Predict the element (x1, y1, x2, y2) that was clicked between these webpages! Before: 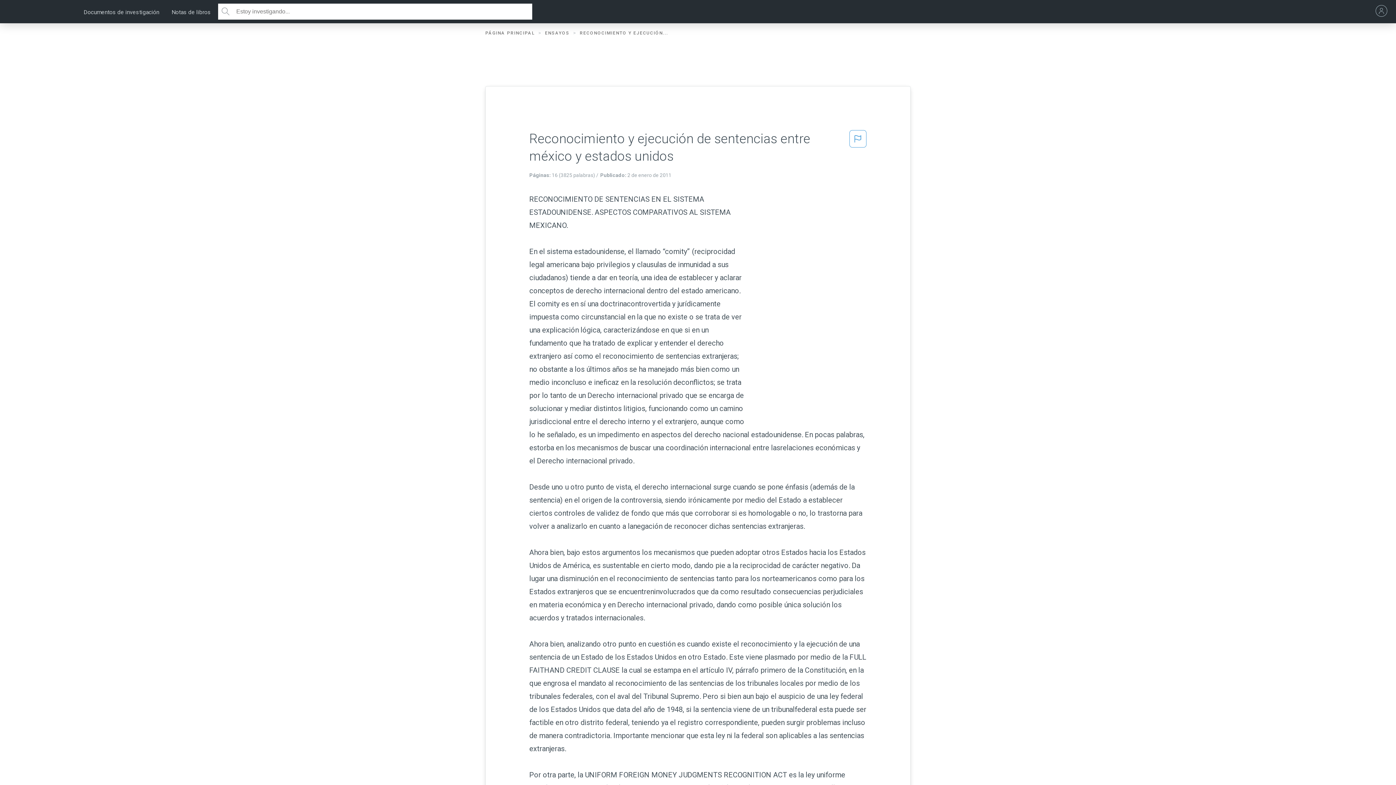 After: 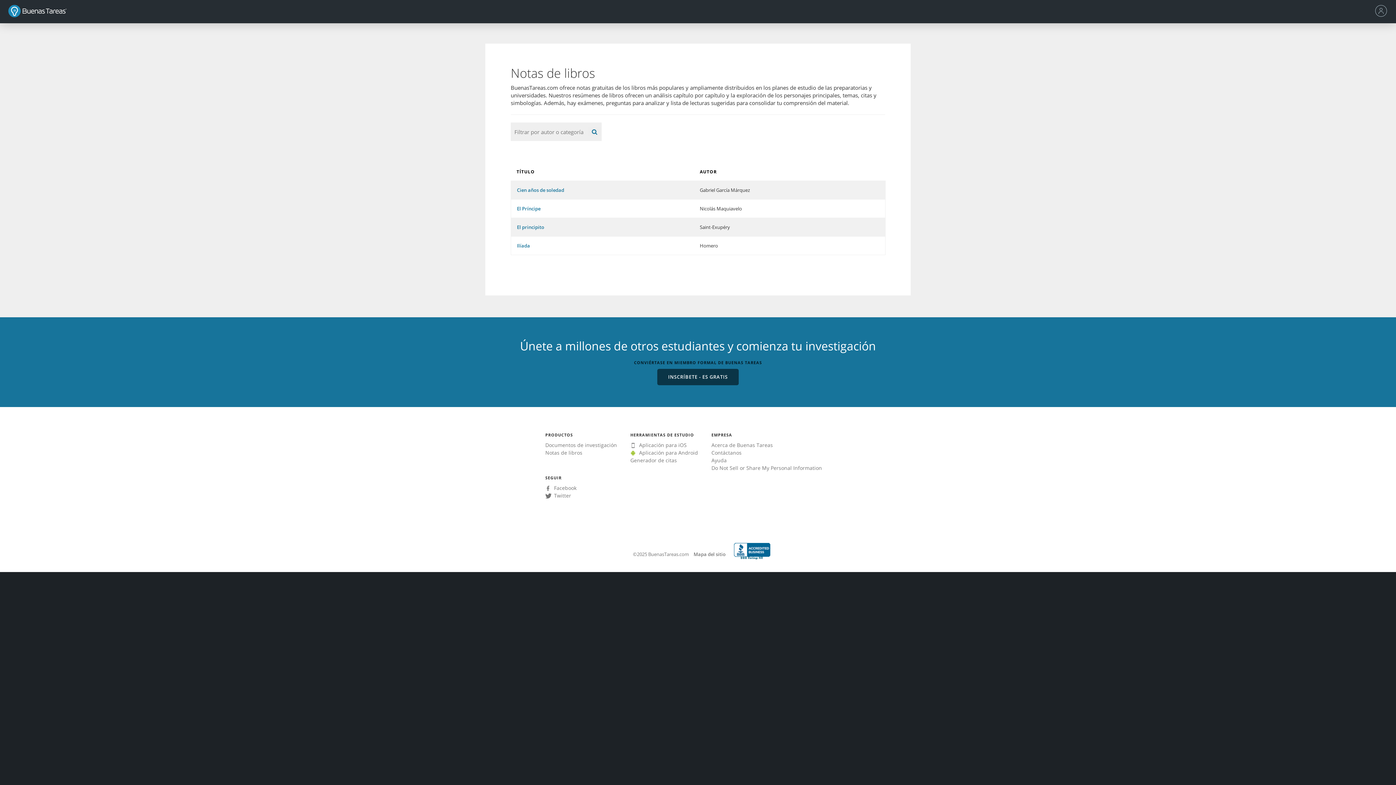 Action: label: Notas de libros bbox: (171, 1, 210, 23)